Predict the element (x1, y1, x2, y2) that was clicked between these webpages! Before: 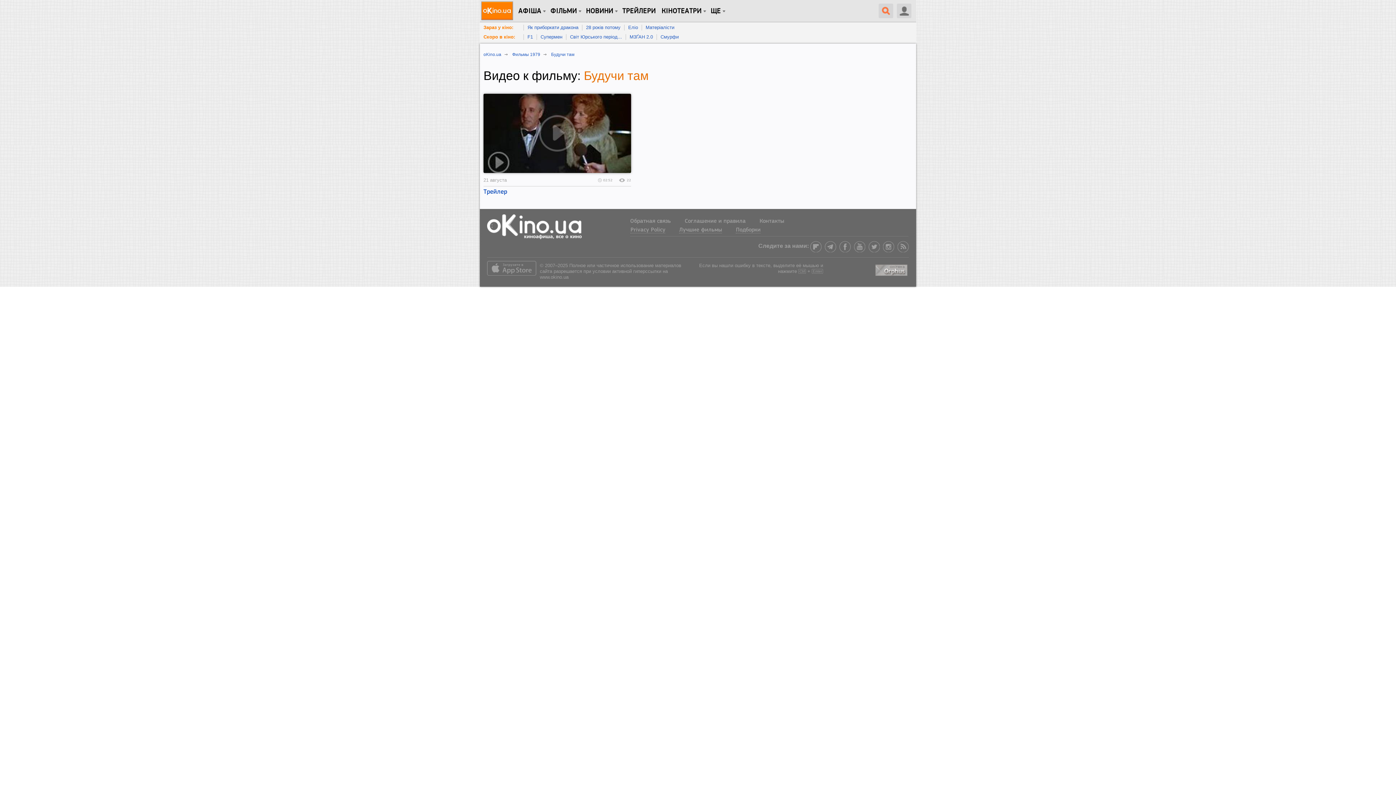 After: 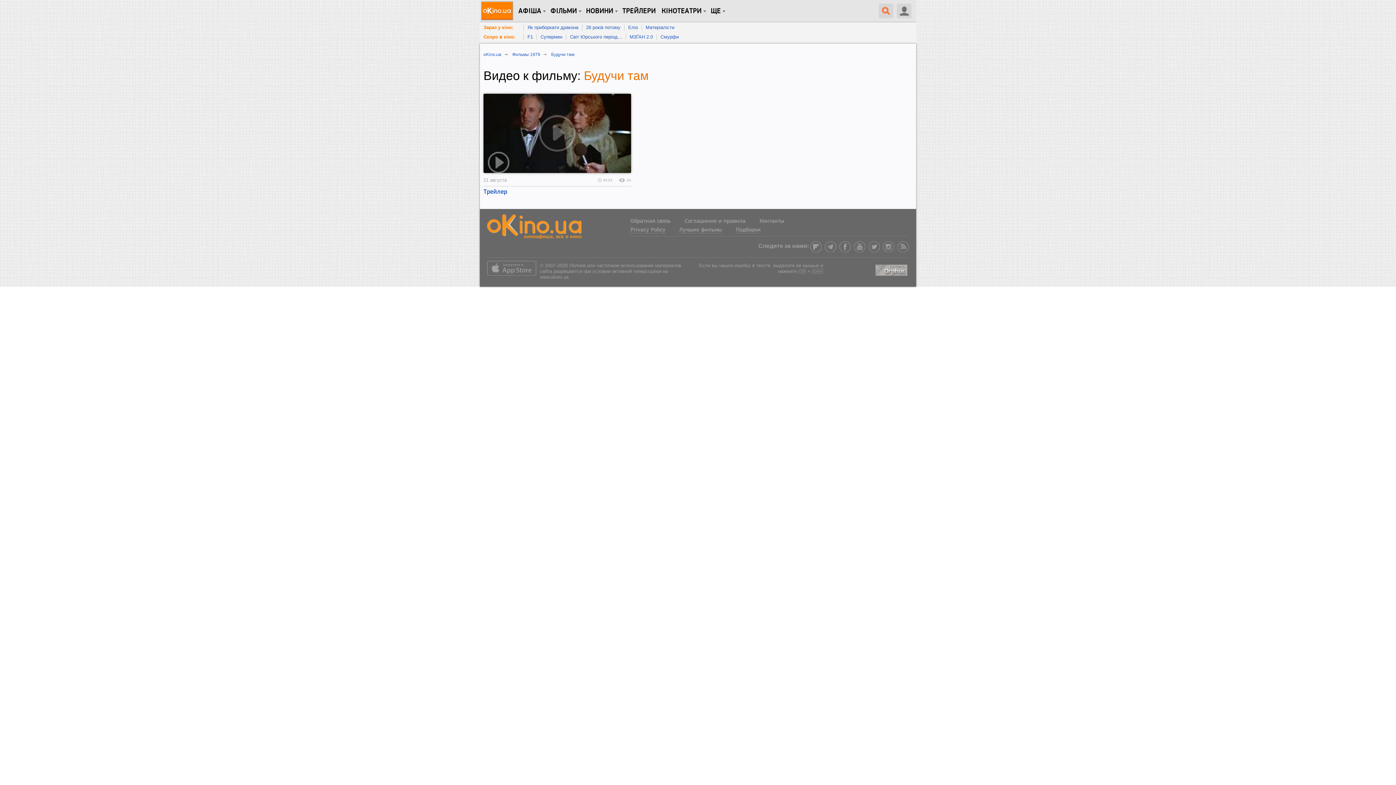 Action: bbox: (487, 214, 585, 239)